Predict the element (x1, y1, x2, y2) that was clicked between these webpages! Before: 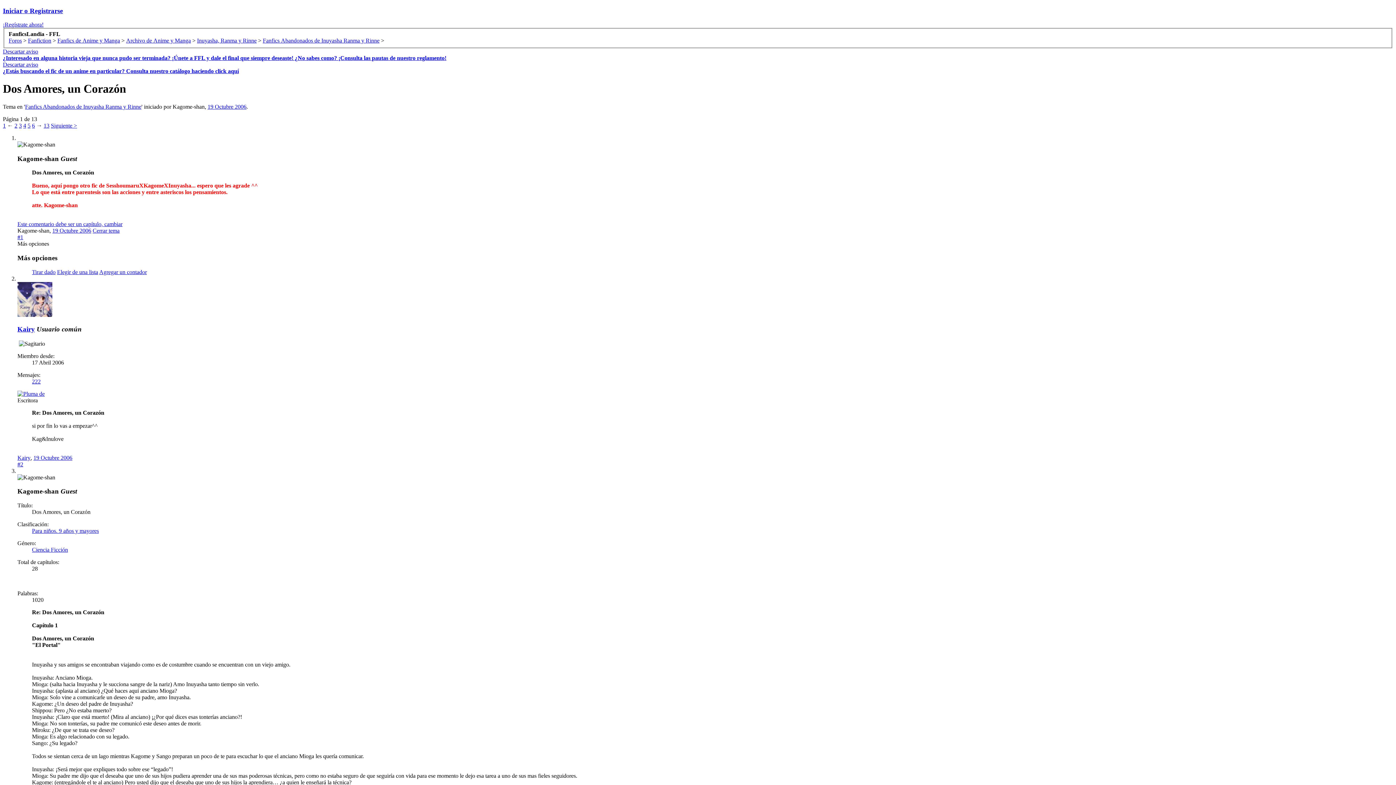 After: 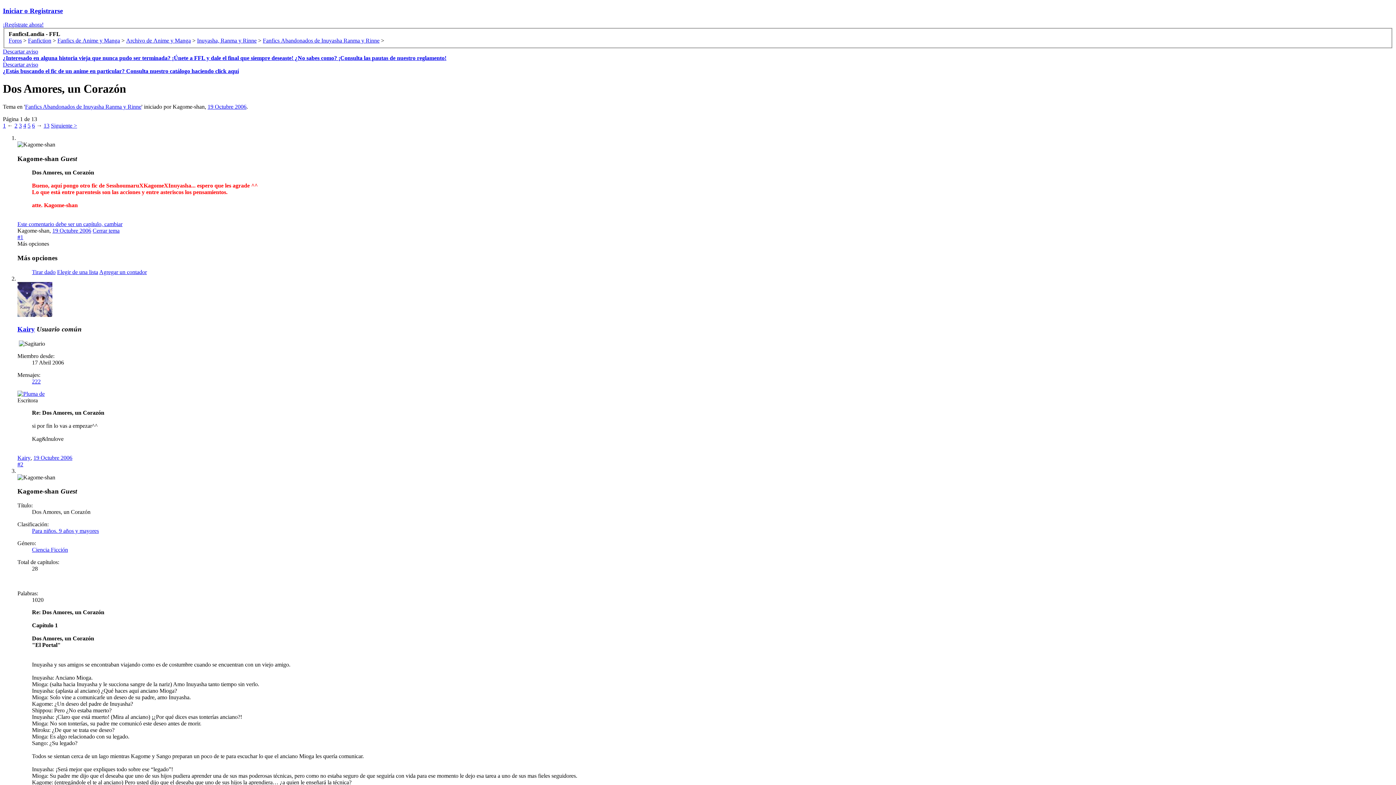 Action: label: Kagome-shan bbox: (17, 487, 58, 495)